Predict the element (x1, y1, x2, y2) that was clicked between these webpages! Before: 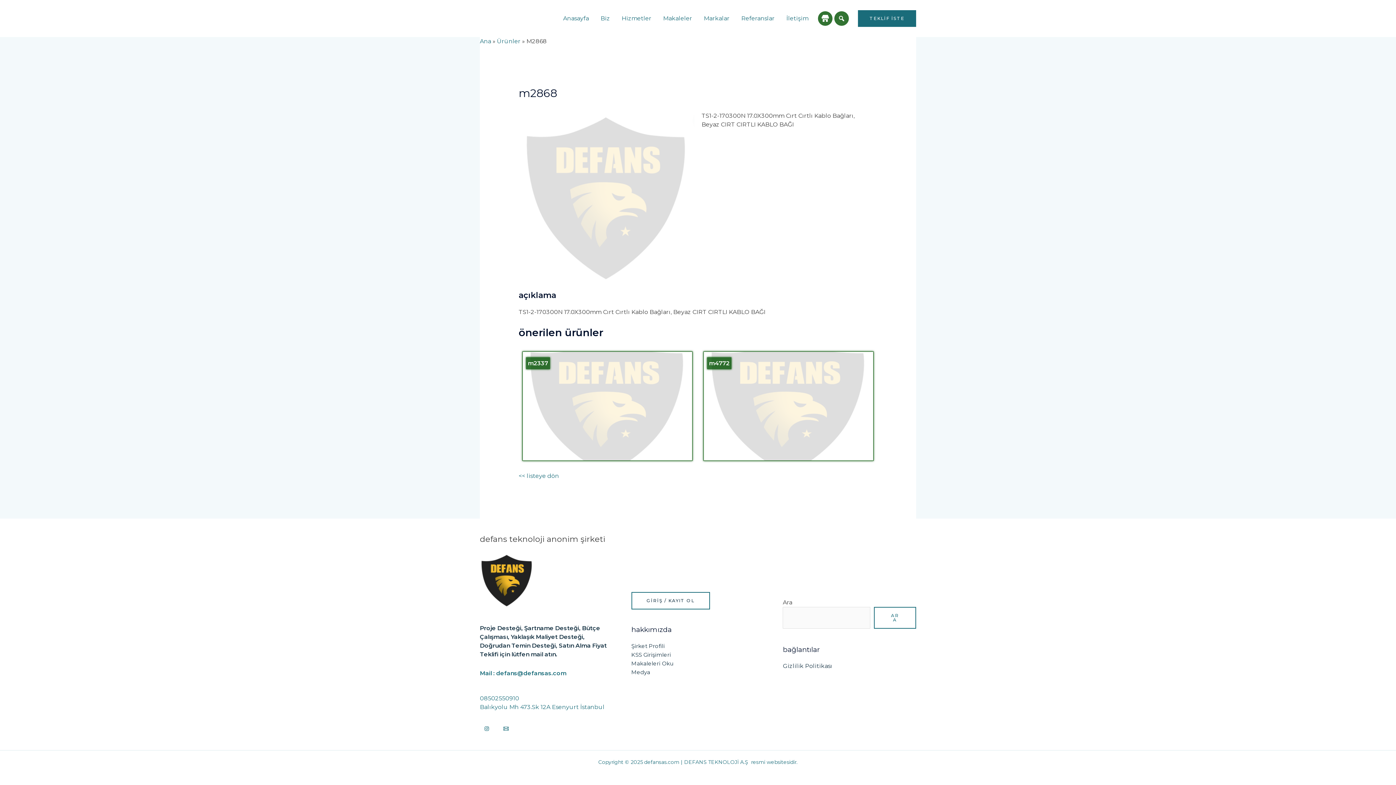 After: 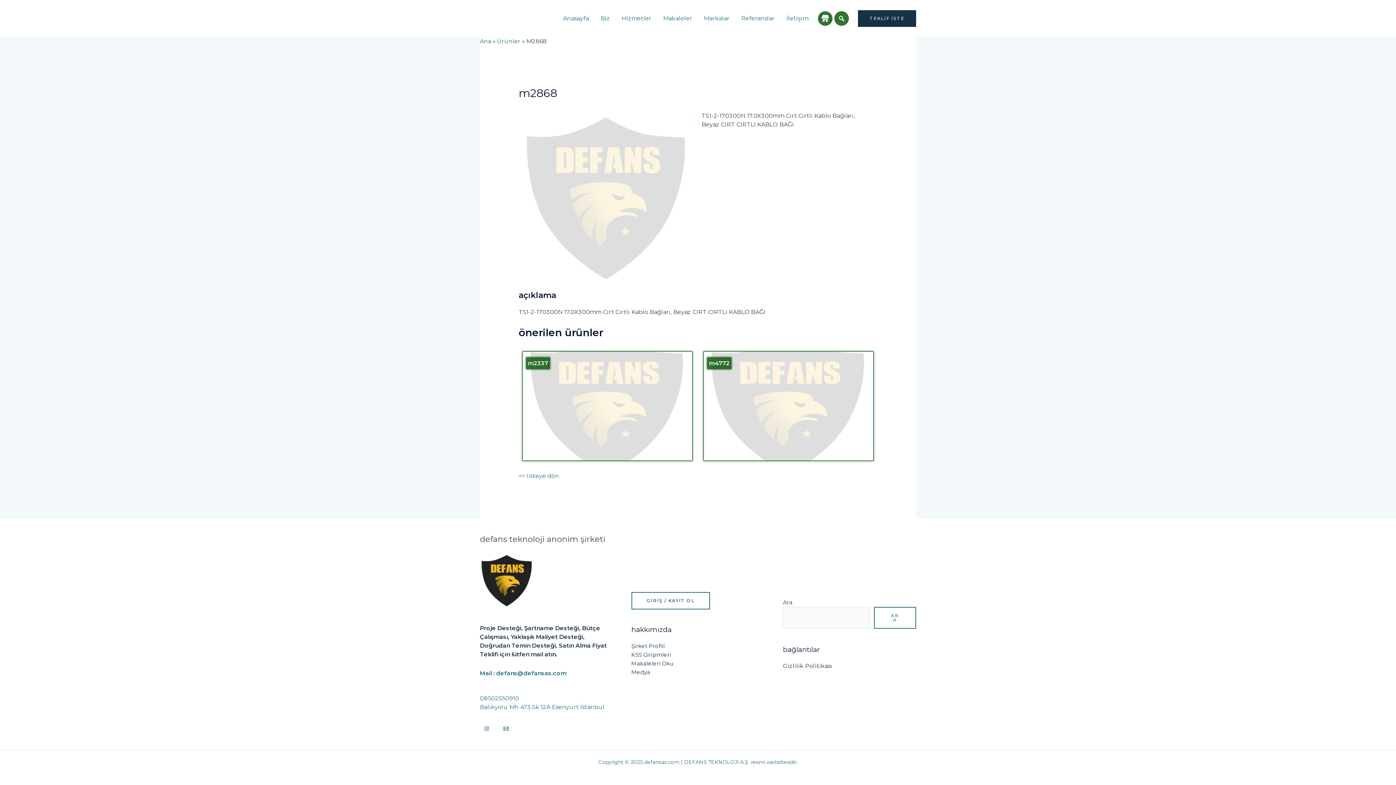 Action: label: TEKLİF İSTE bbox: (858, 10, 916, 26)